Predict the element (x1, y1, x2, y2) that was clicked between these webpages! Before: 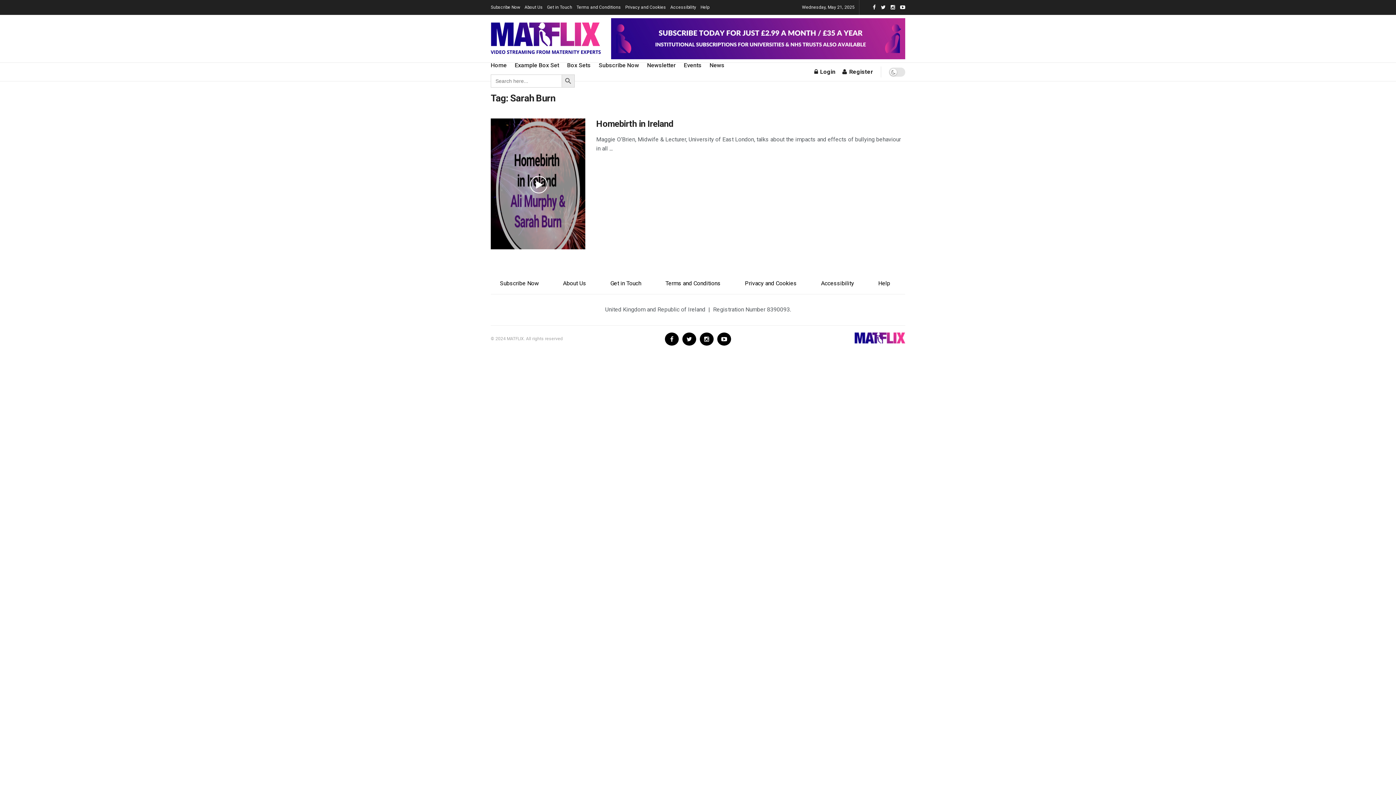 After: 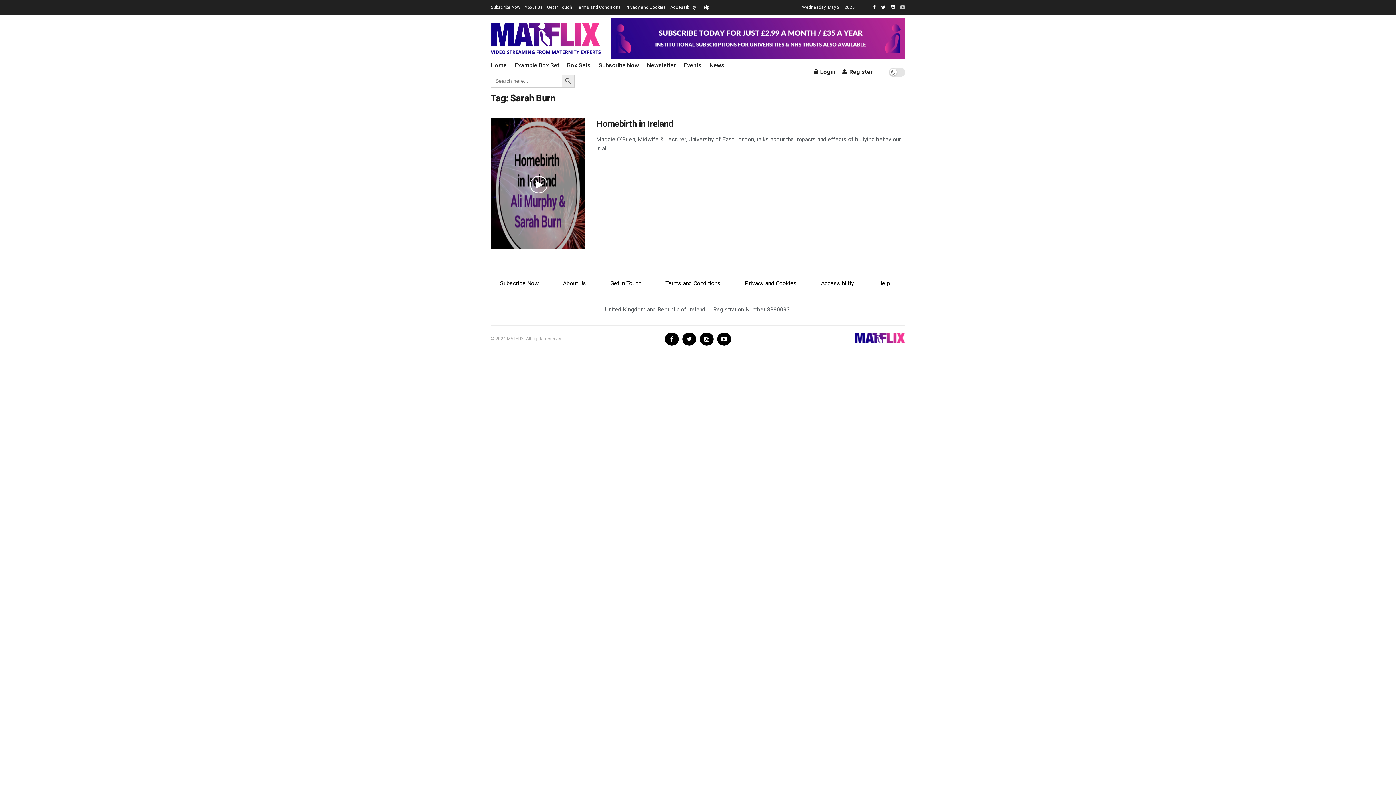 Action: bbox: (900, 0, 905, 15)